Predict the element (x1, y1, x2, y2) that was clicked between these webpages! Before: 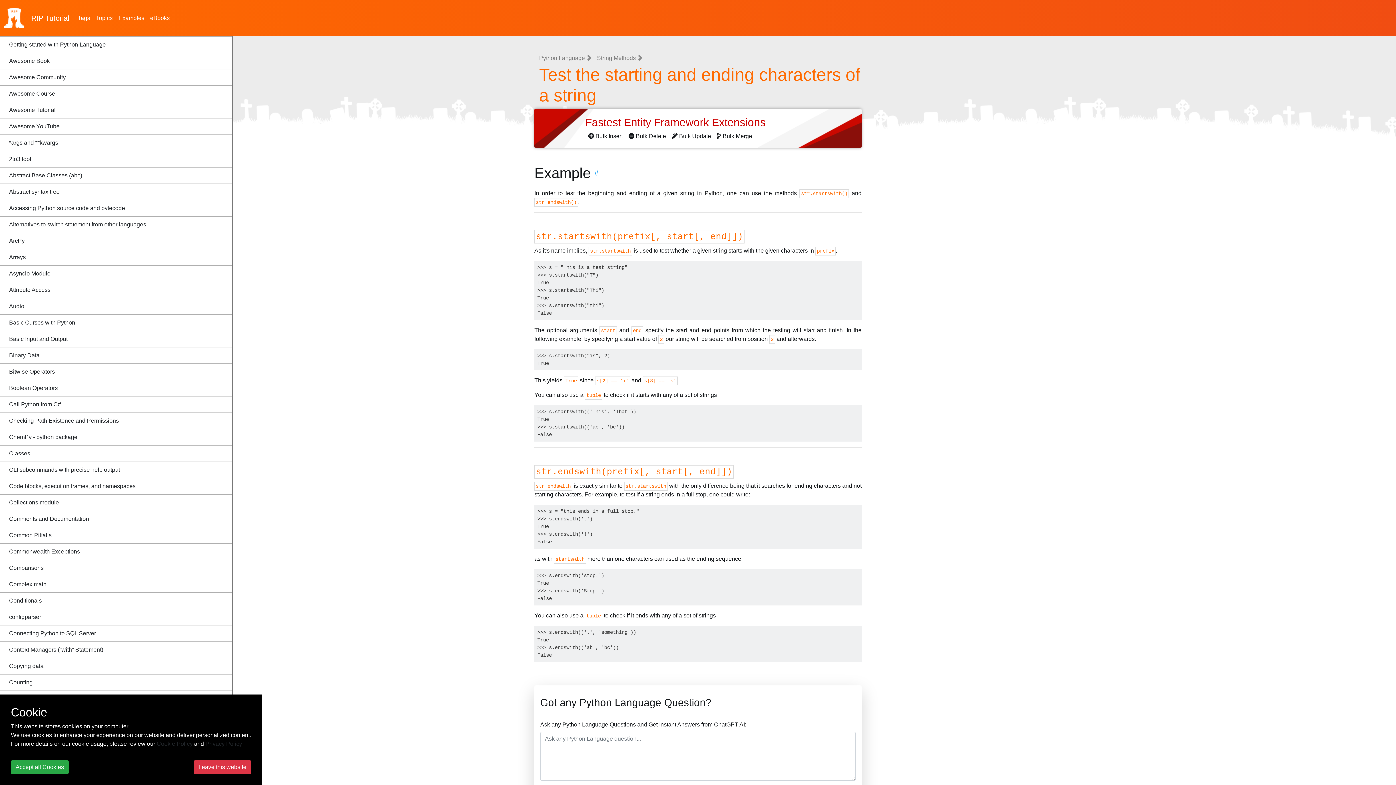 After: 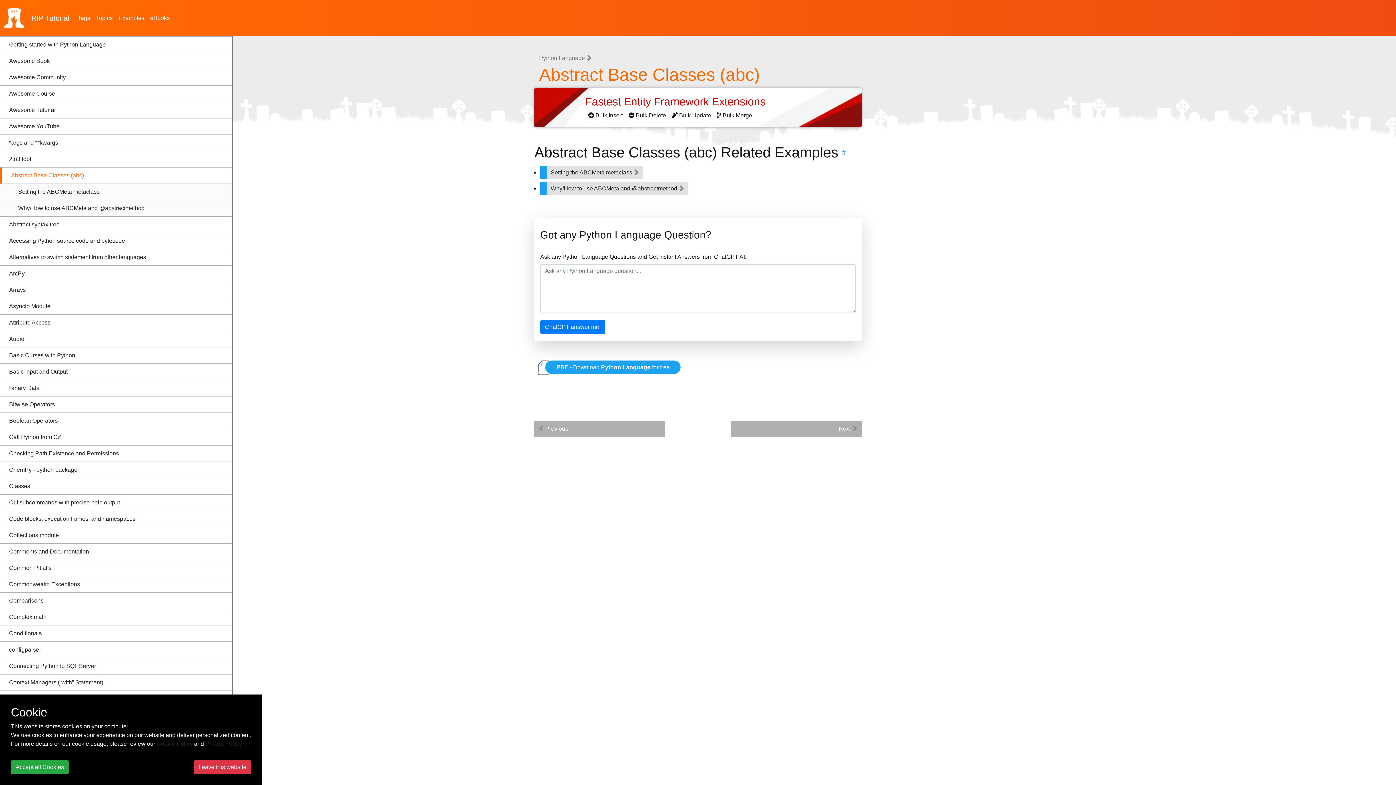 Action: label: Abstract Base Classes (abc) bbox: (0, 167, 232, 183)